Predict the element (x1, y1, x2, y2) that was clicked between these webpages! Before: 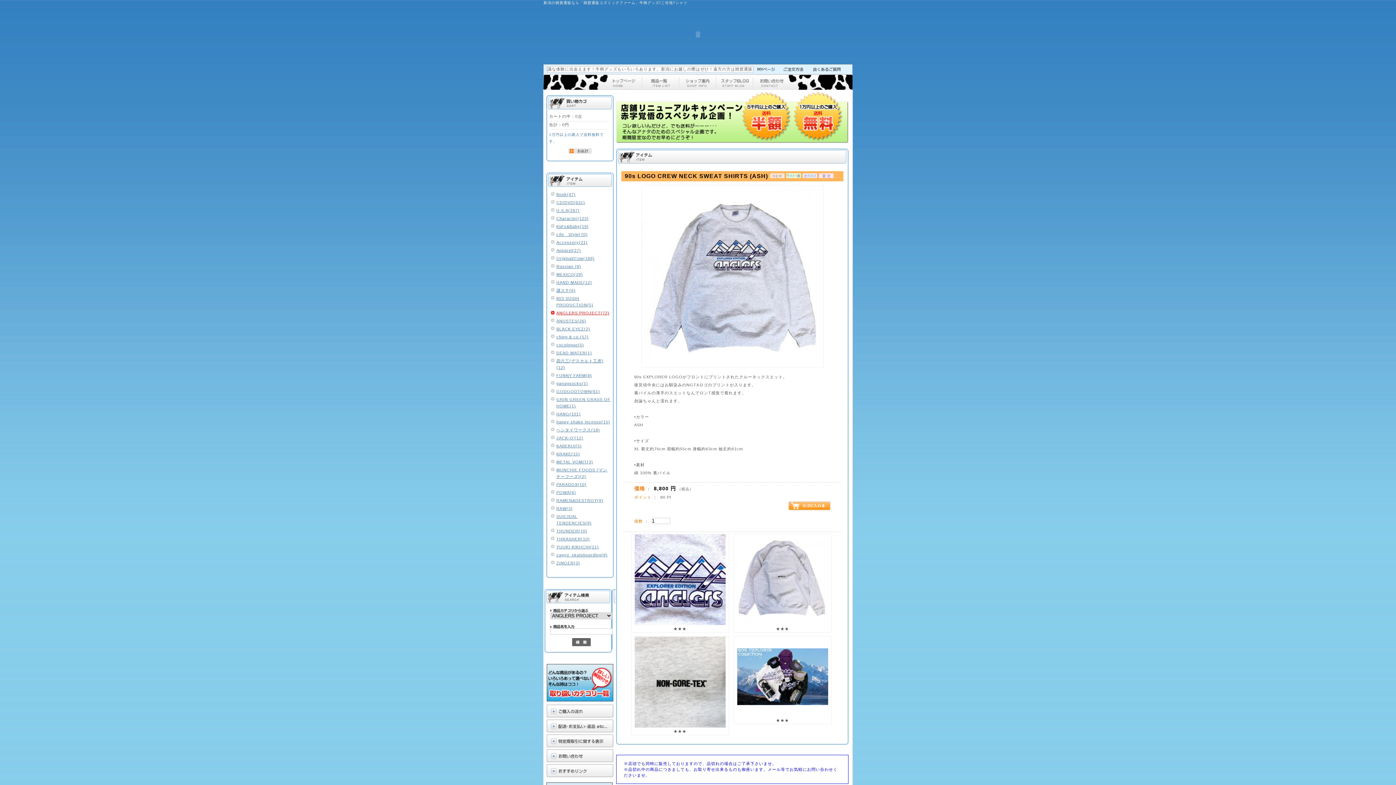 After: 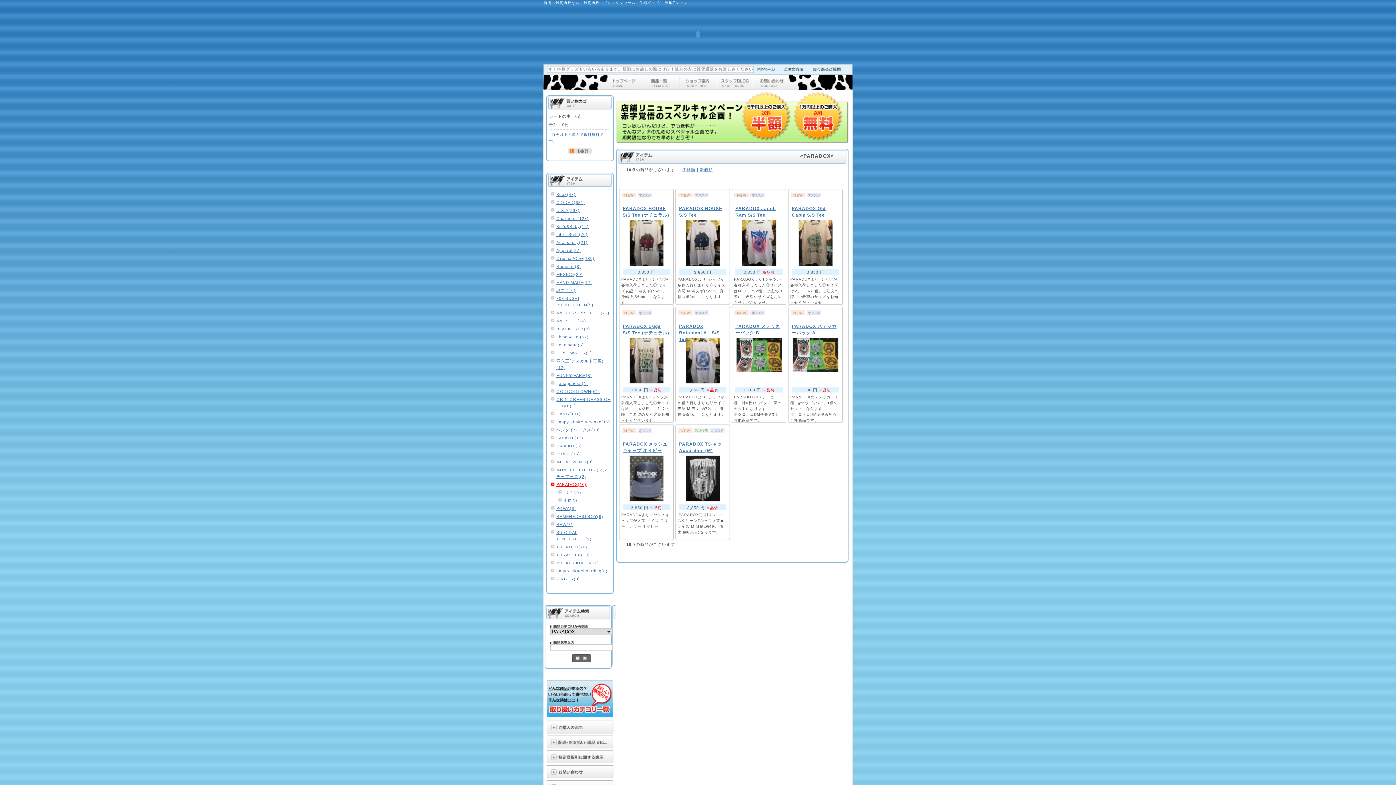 Action: bbox: (556, 480, 610, 488) label: PARADOX(10)